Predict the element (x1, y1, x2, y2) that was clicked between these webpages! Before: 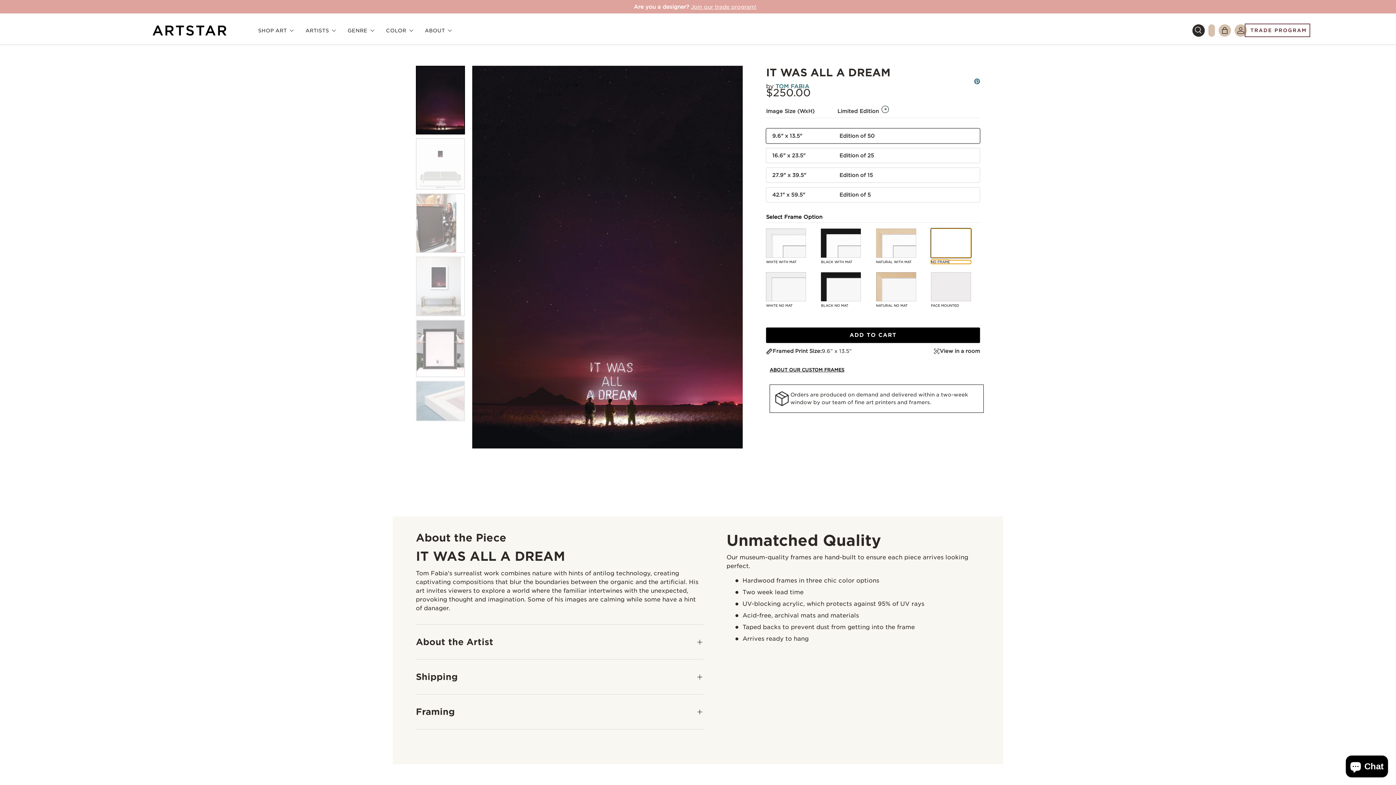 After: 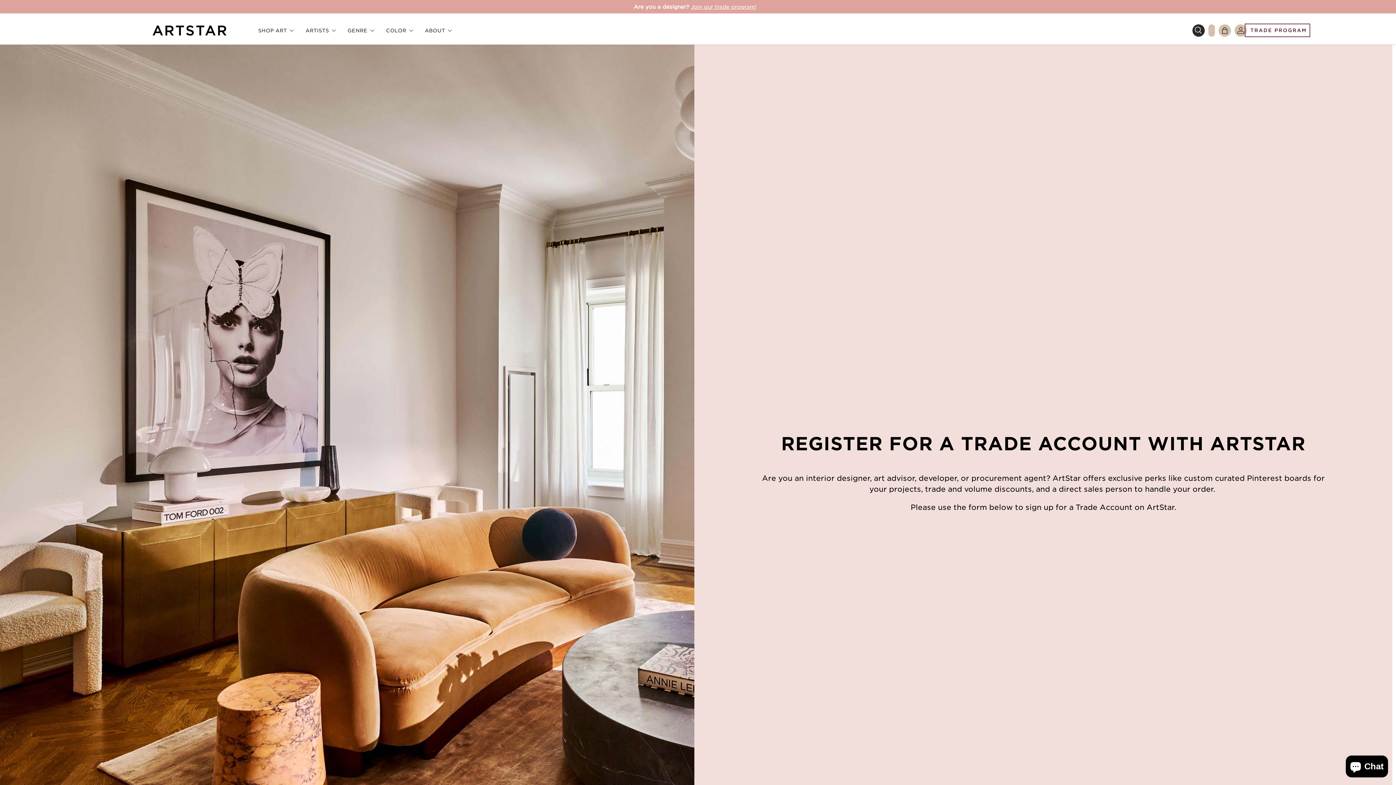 Action: bbox: (1245, 16, 1314, 37)